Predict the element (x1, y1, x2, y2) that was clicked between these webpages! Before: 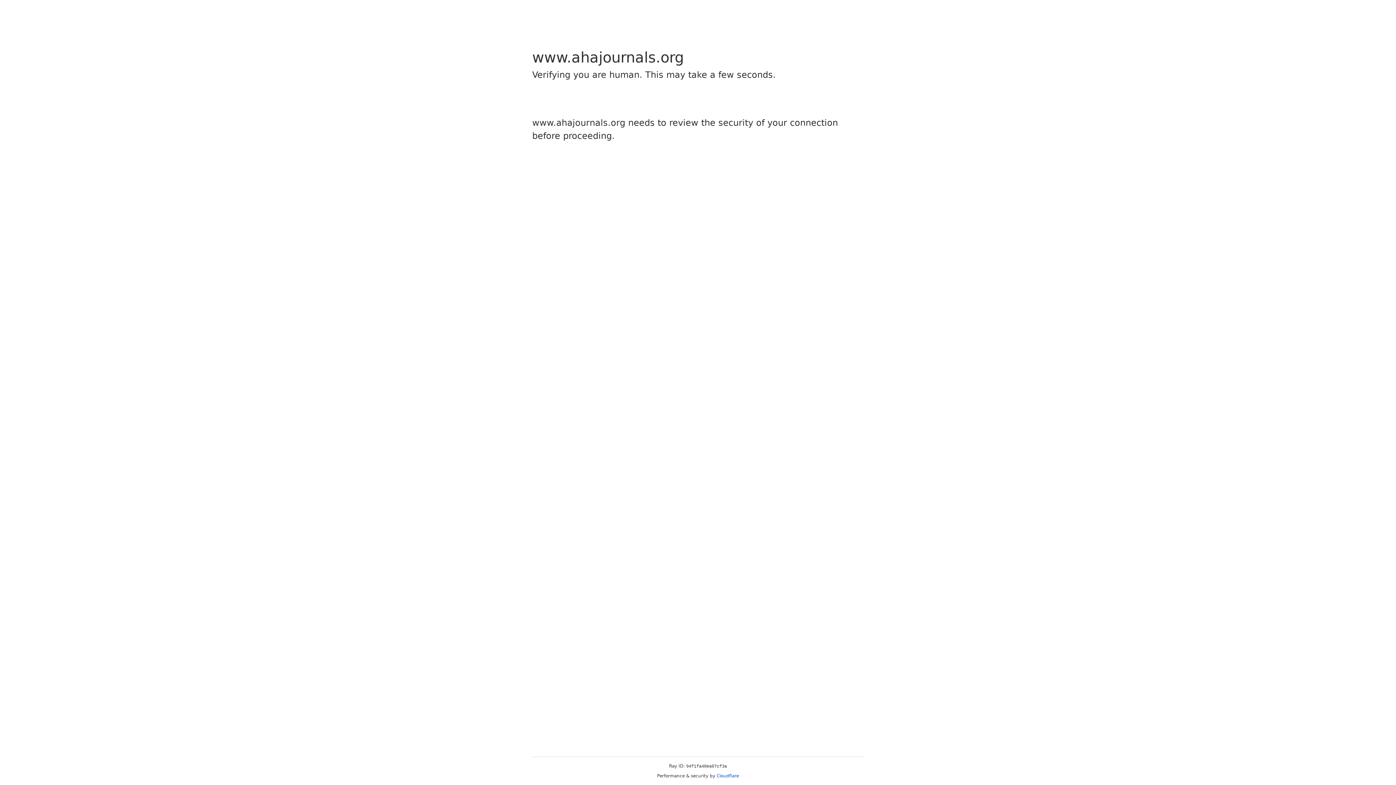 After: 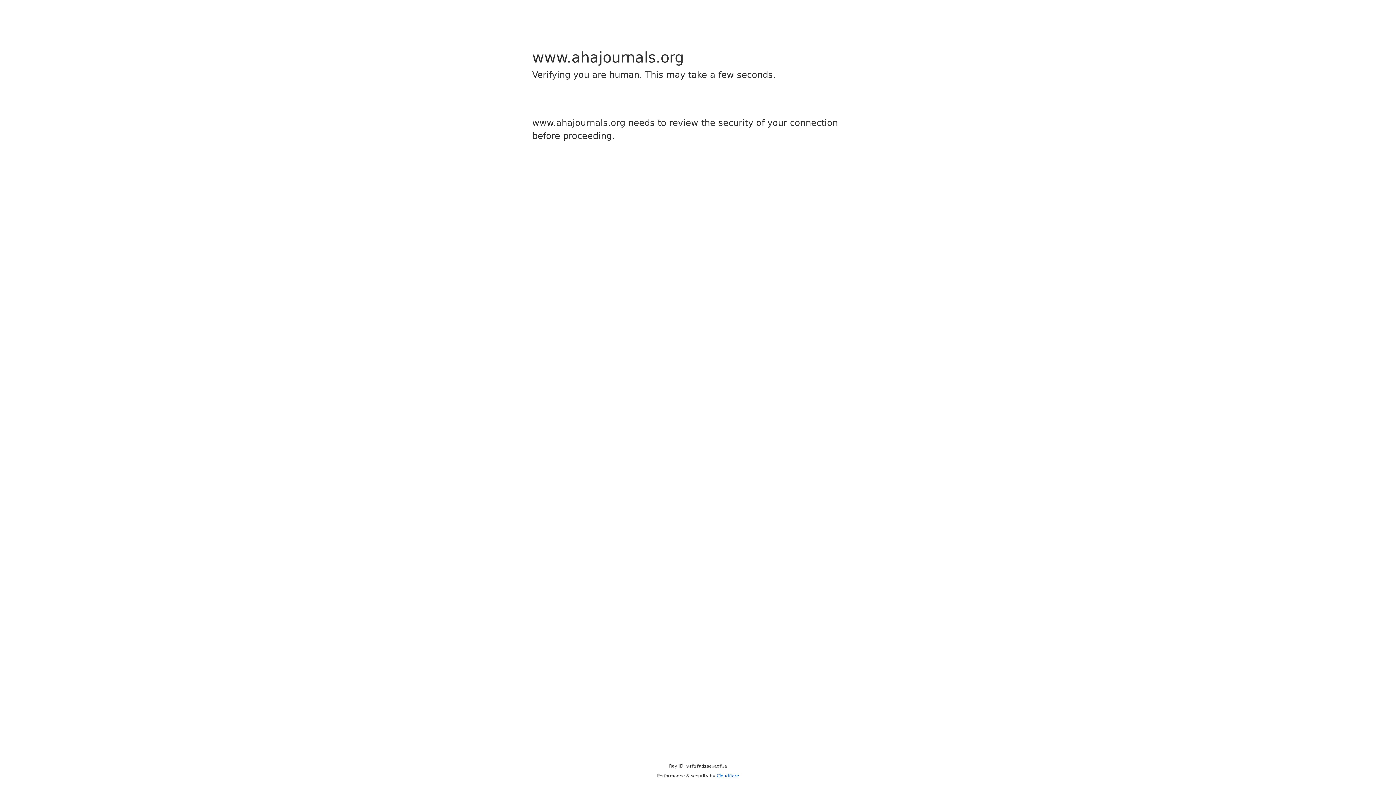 Action: bbox: (716, 773, 739, 778) label: Cloudflare